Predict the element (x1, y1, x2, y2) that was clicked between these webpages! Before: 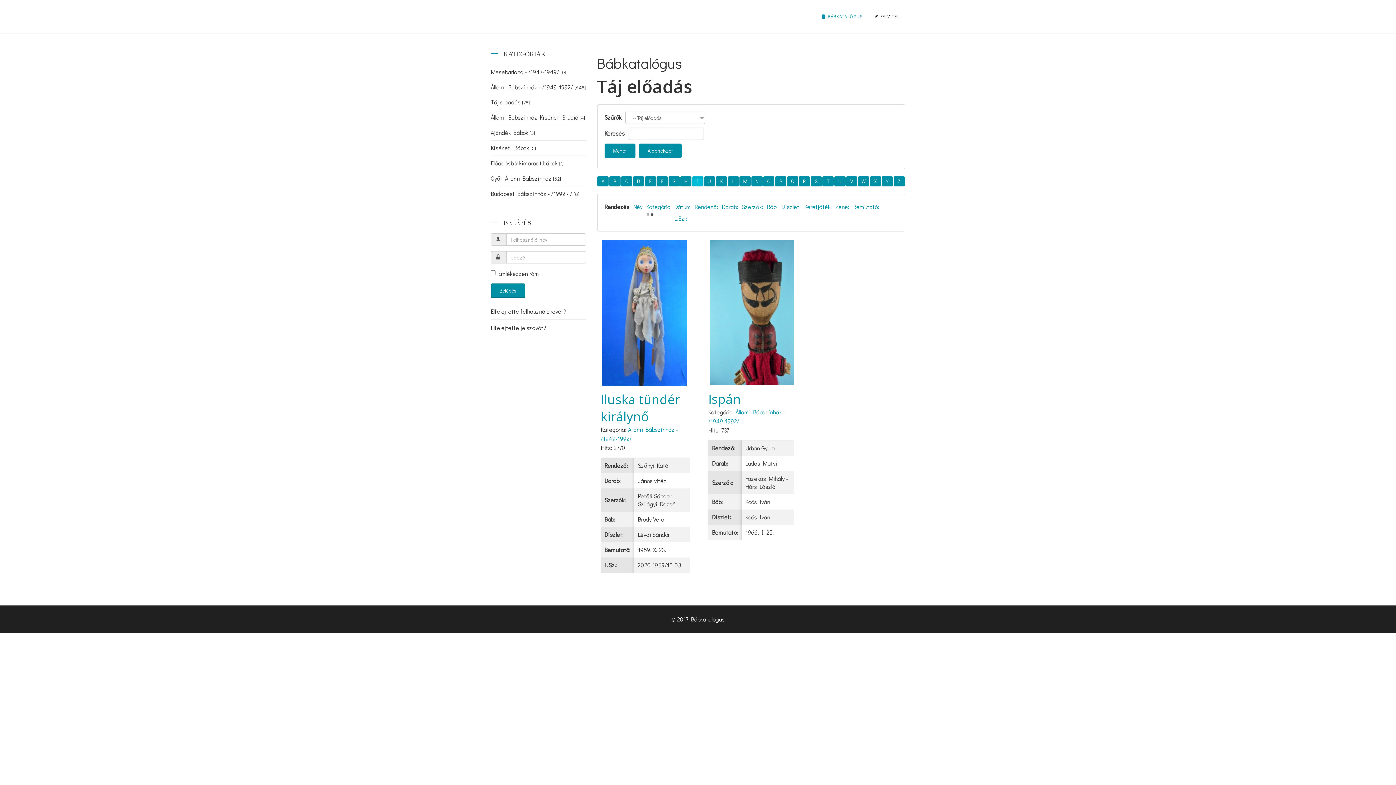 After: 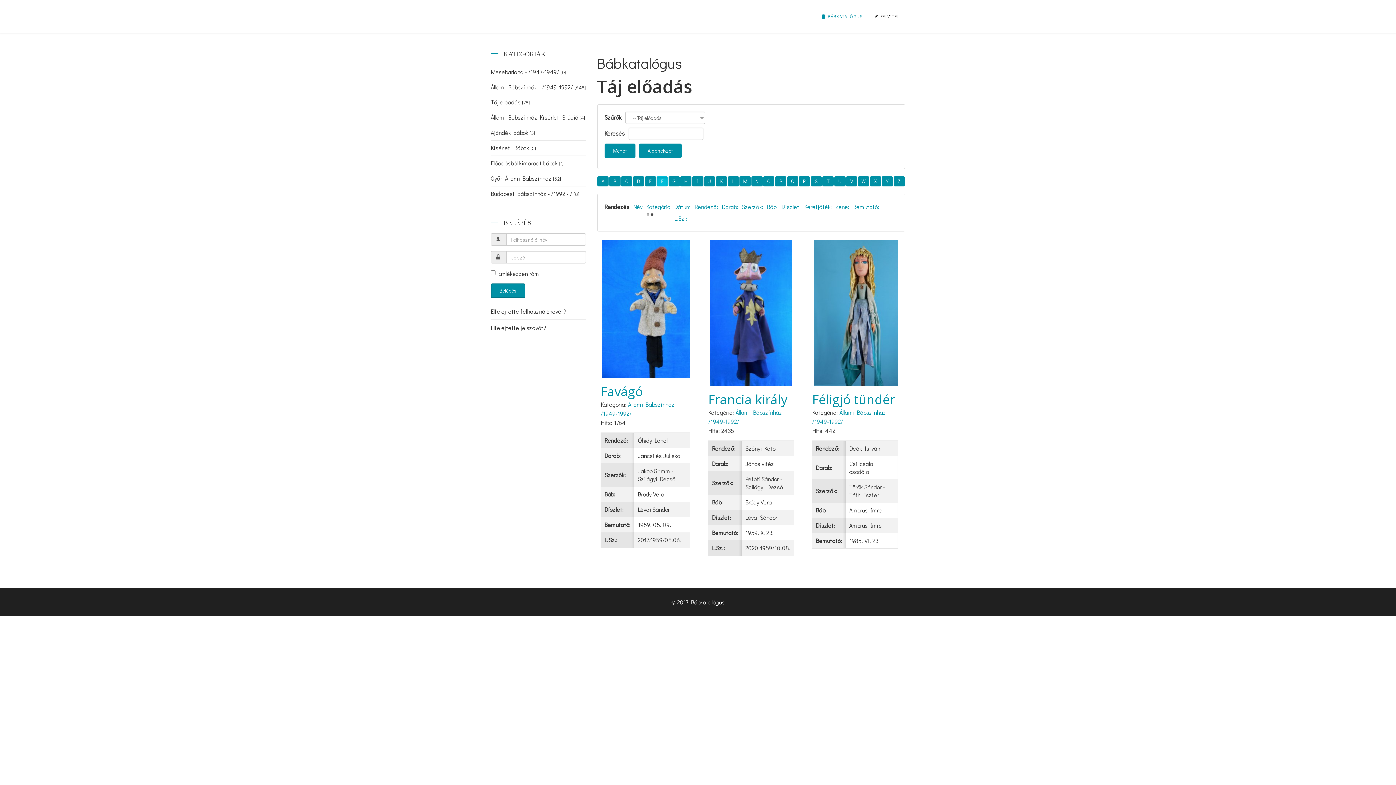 Action: label: F bbox: (656, 176, 668, 186)